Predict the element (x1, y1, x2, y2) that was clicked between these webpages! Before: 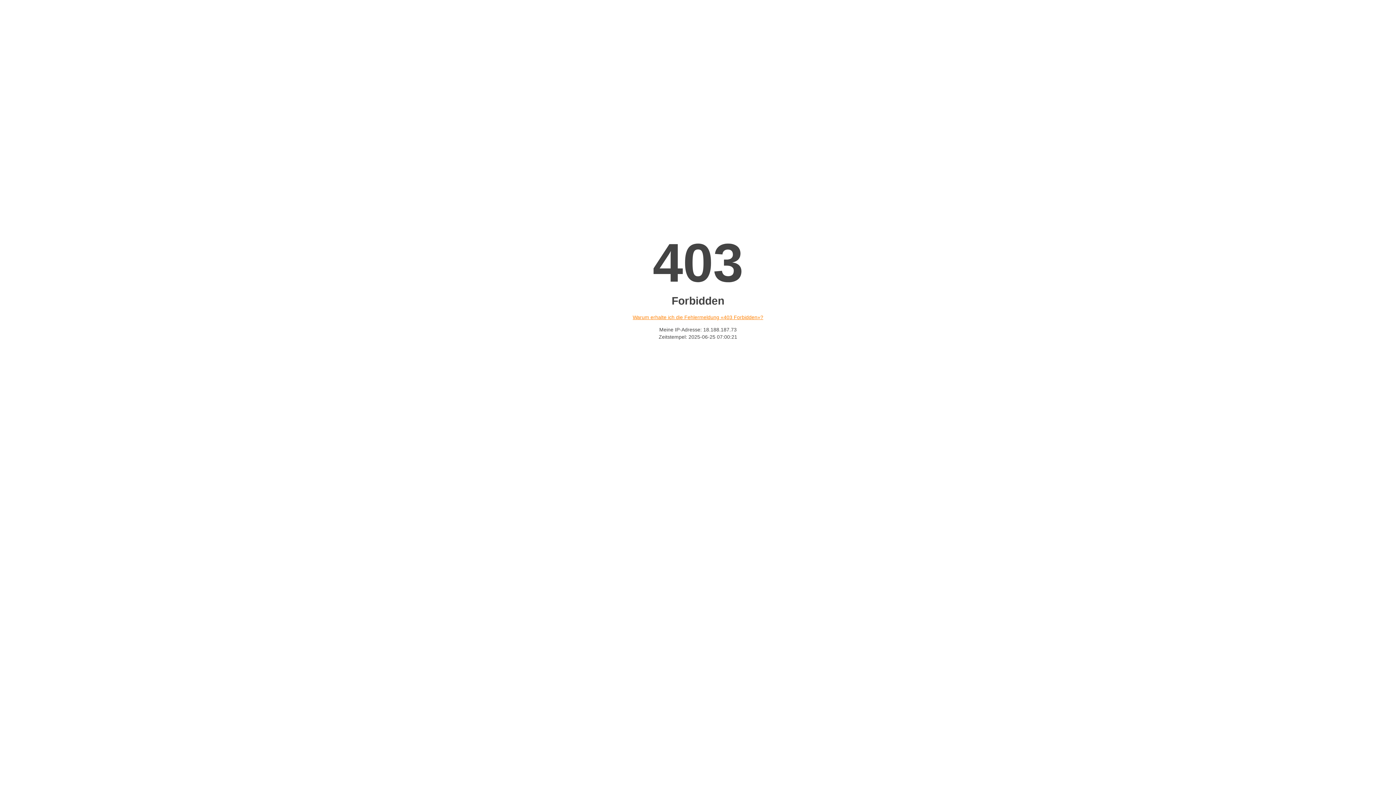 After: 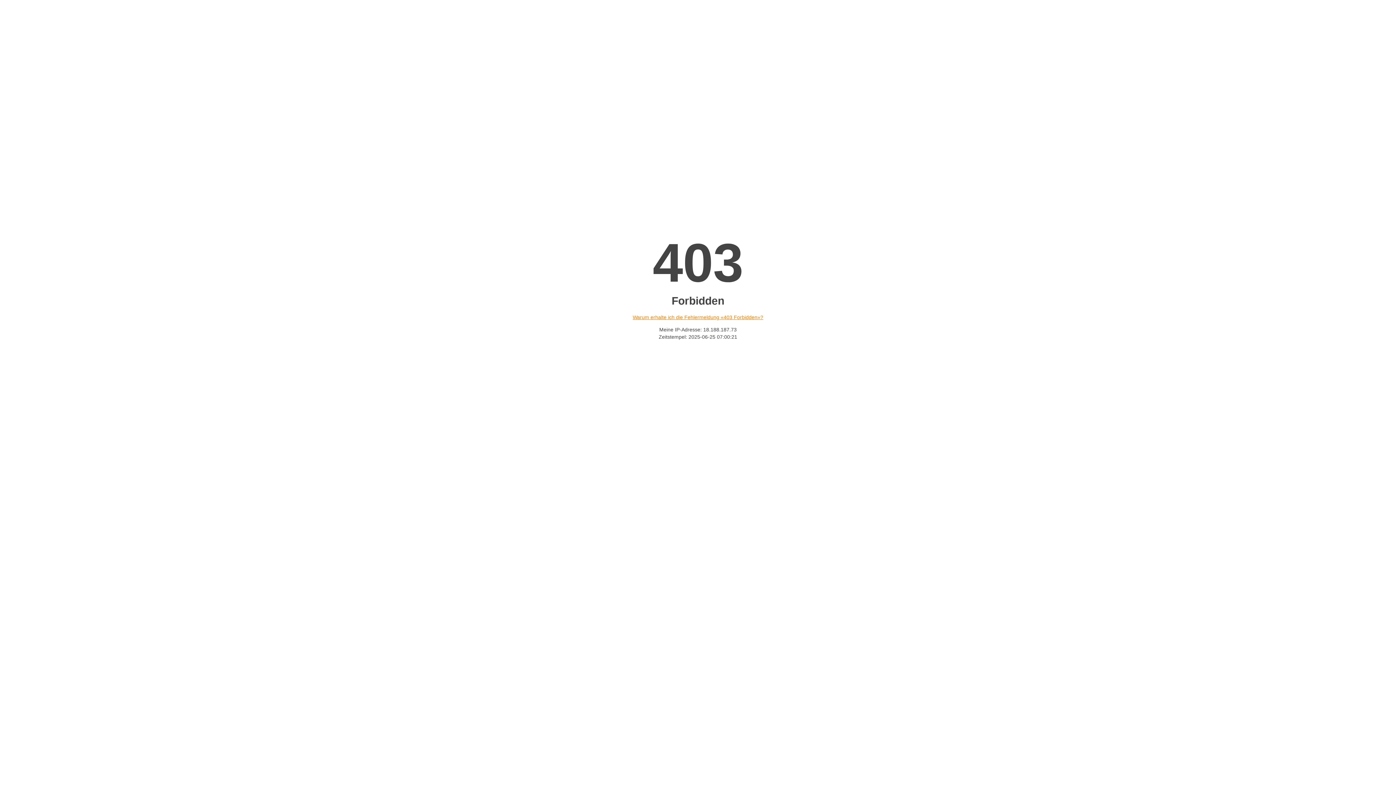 Action: bbox: (632, 314, 763, 320) label: Warum erhalte ich die Fehlermeldung «403 Forbidden»?